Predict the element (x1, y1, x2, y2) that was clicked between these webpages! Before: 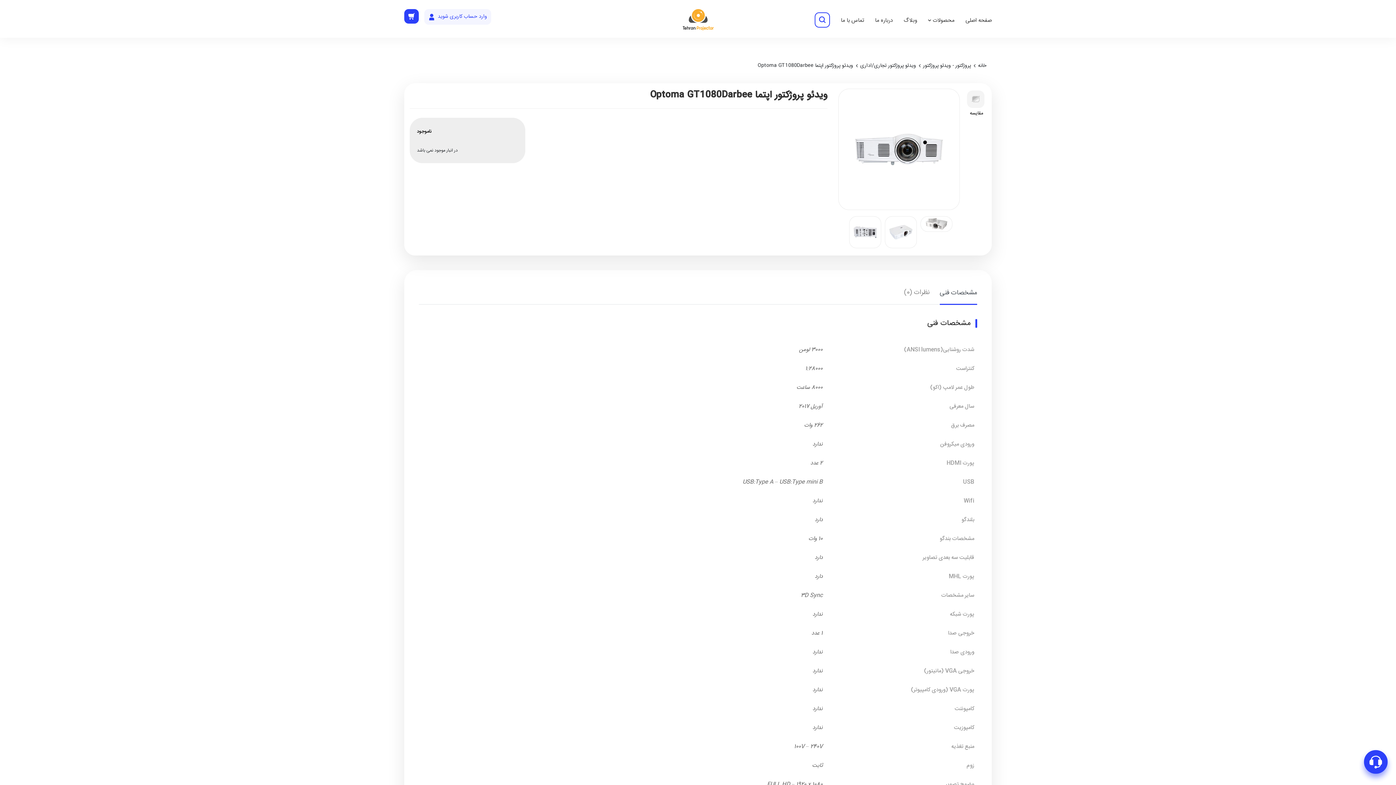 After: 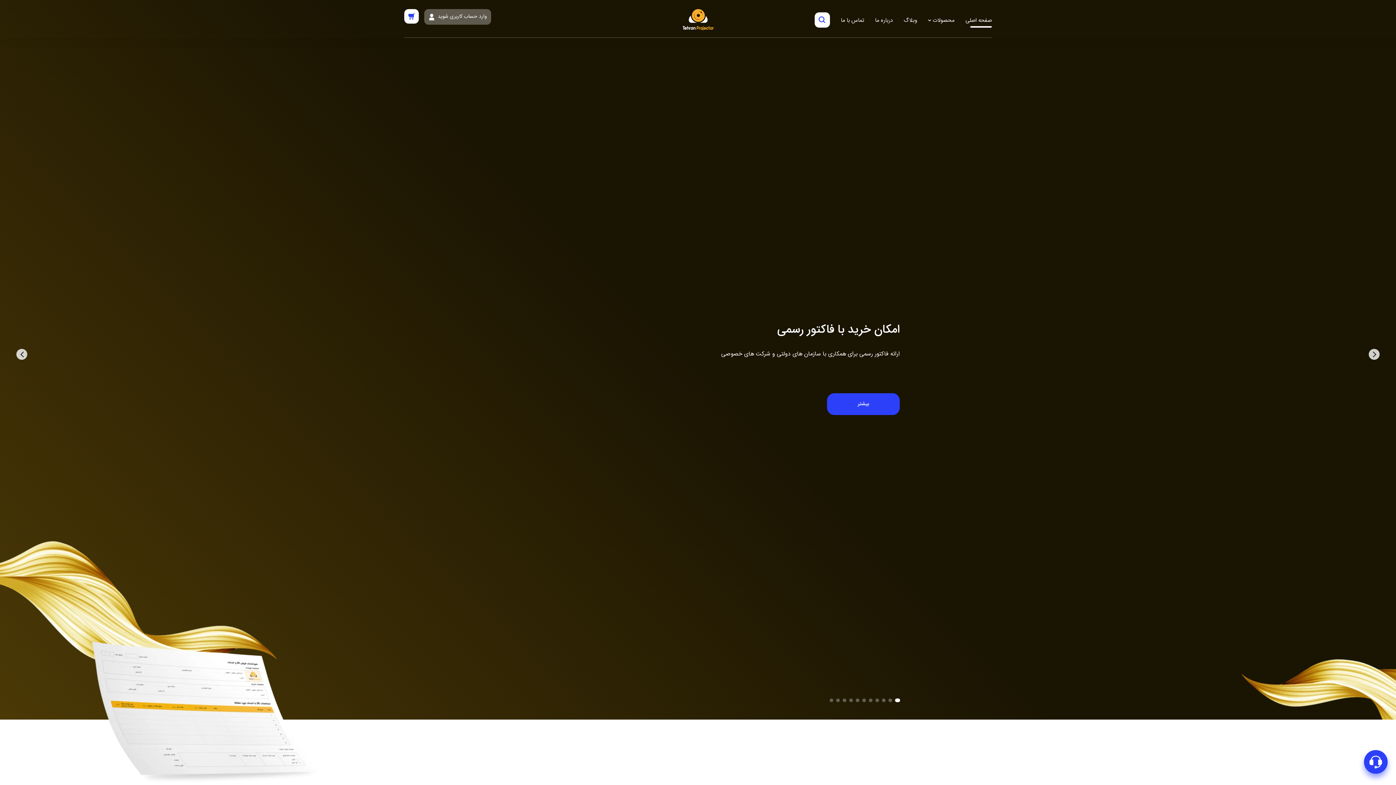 Action: bbox: (960, 10, 997, 30) label: صفحه اصلی